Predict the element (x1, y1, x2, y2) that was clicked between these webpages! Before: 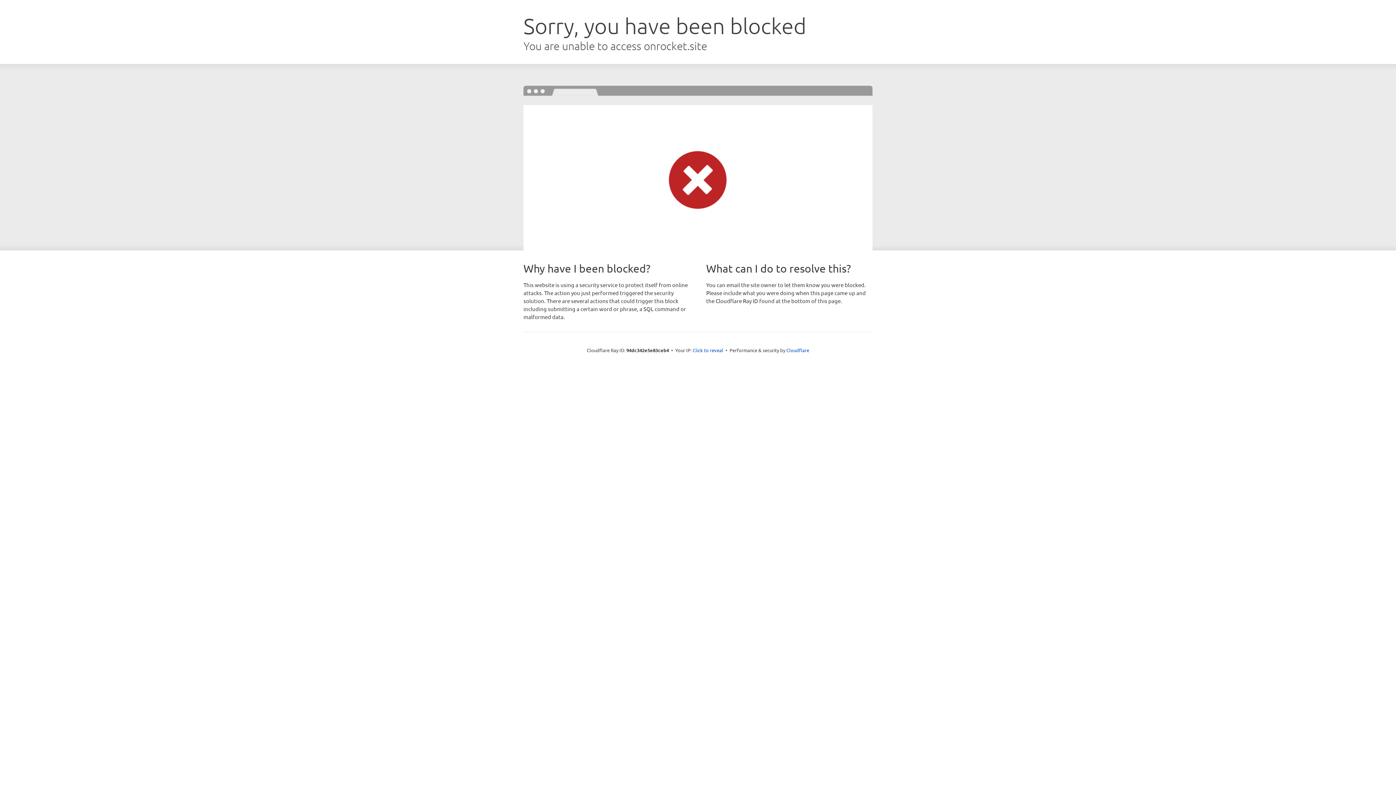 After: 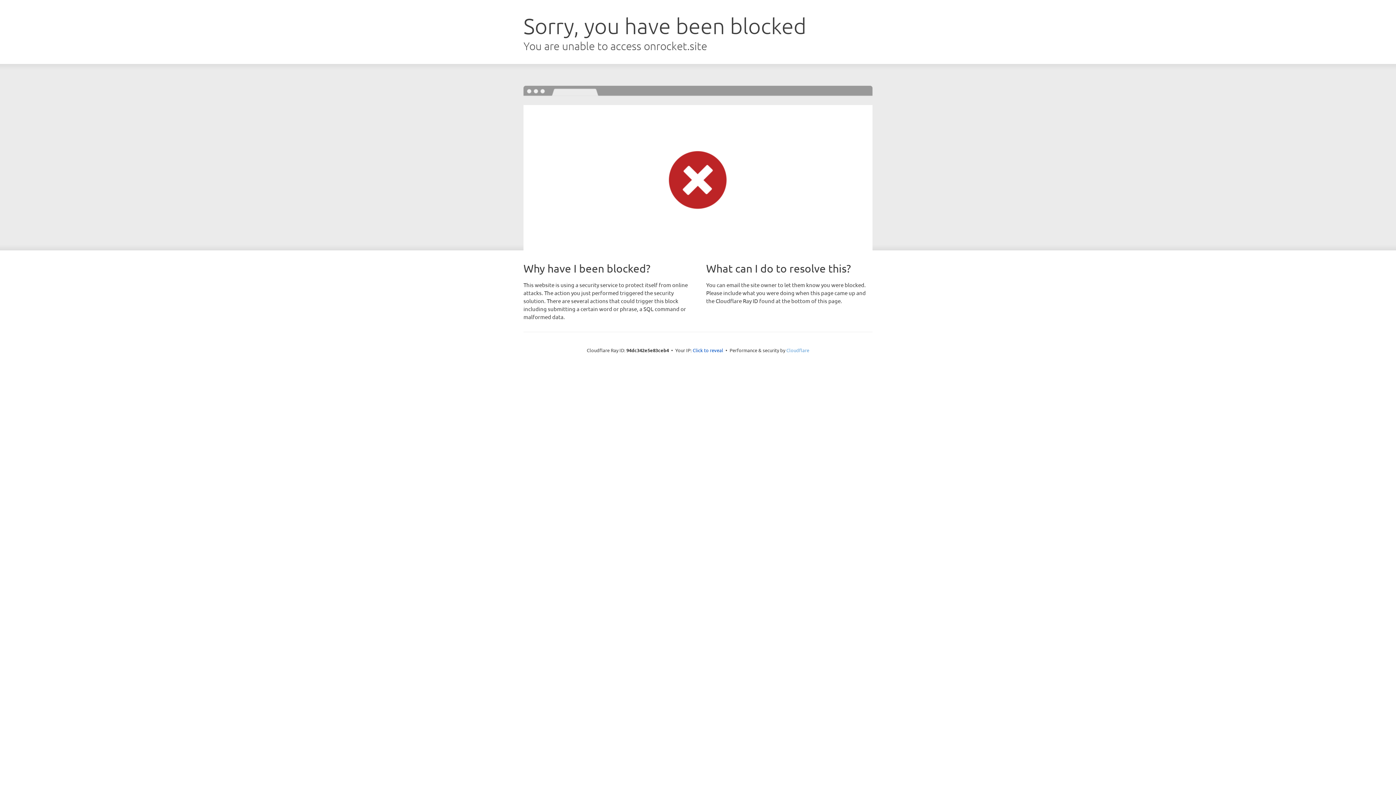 Action: bbox: (786, 347, 809, 353) label: Cloudflare